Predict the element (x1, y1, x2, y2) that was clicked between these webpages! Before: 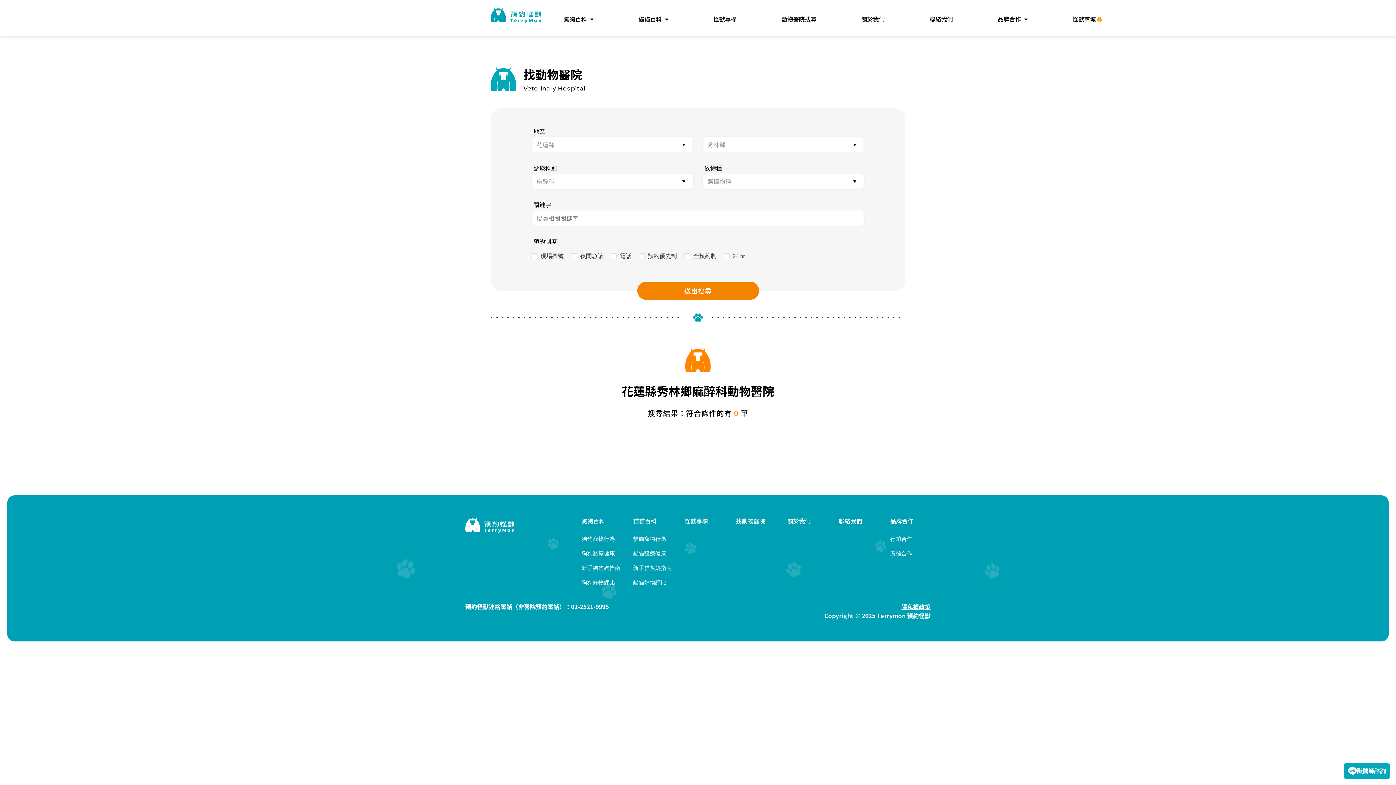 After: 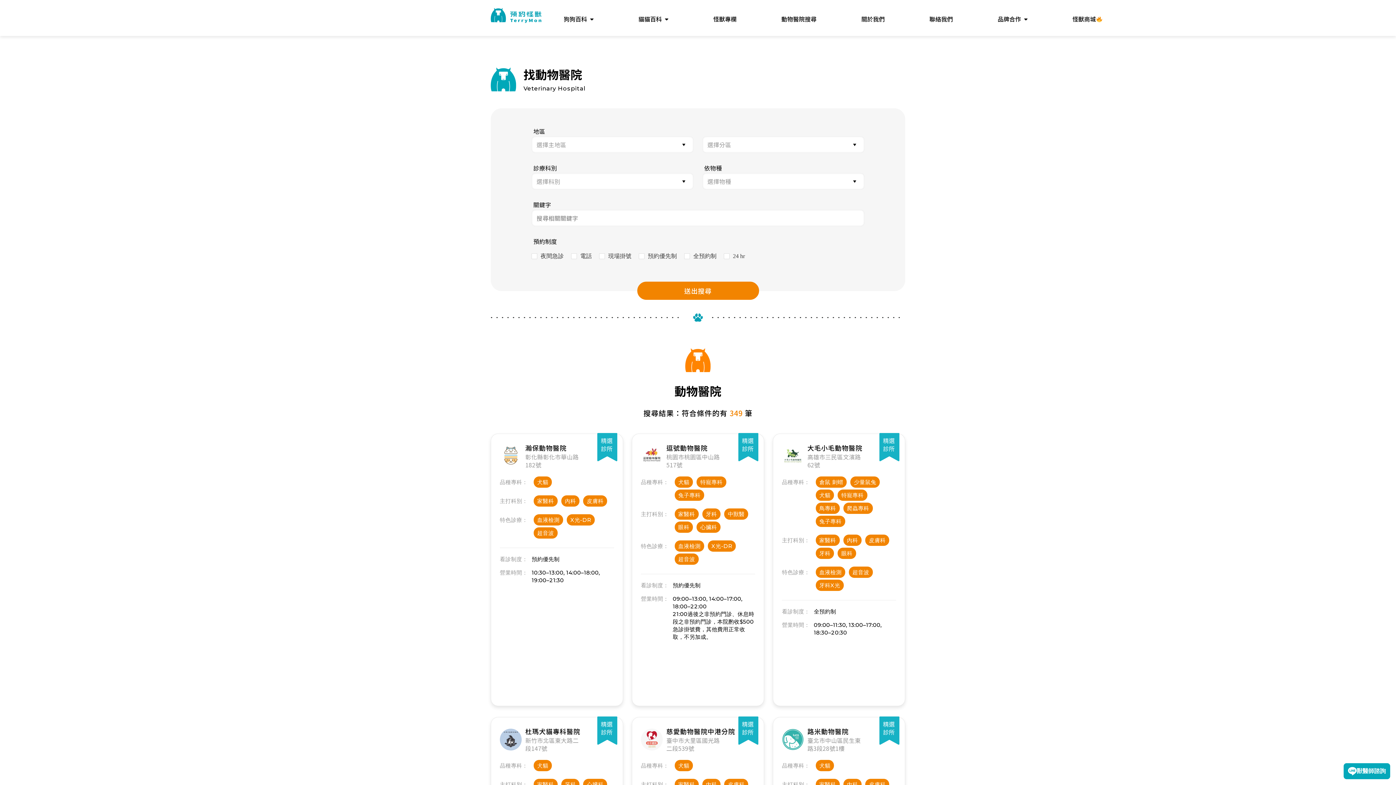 Action: label: 動物醫院搜尋 bbox: (759, 7, 839, 28)